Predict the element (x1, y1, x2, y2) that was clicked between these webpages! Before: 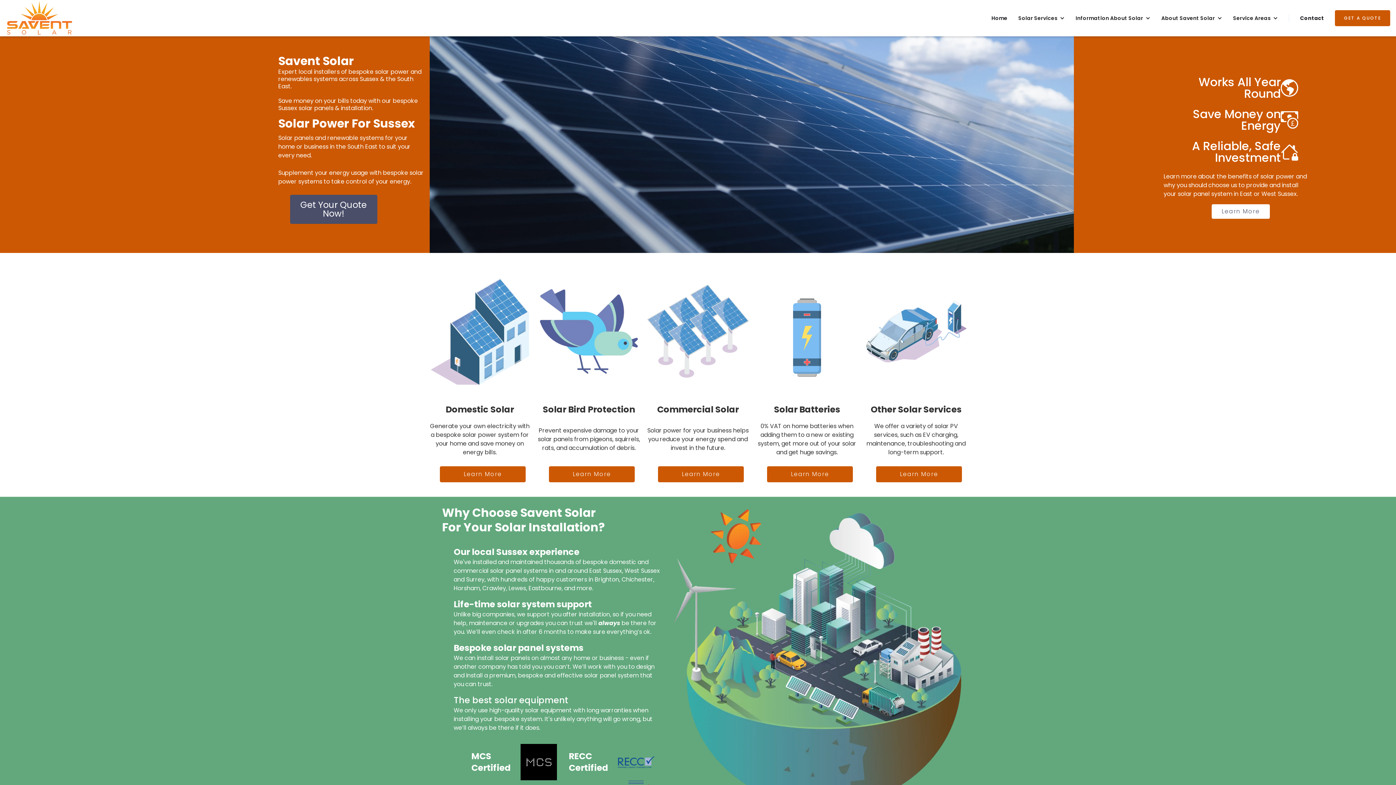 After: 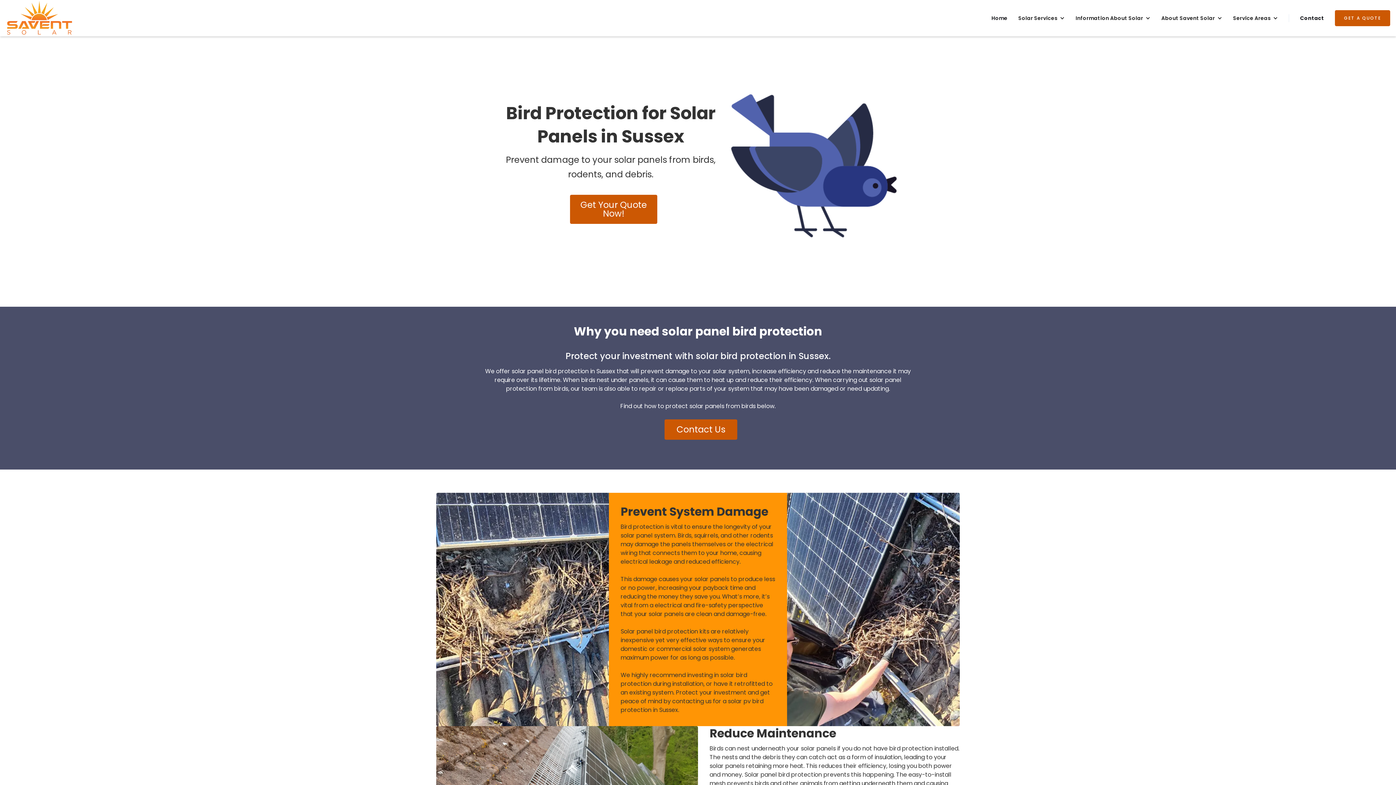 Action: label: Learn More bbox: (549, 466, 634, 482)